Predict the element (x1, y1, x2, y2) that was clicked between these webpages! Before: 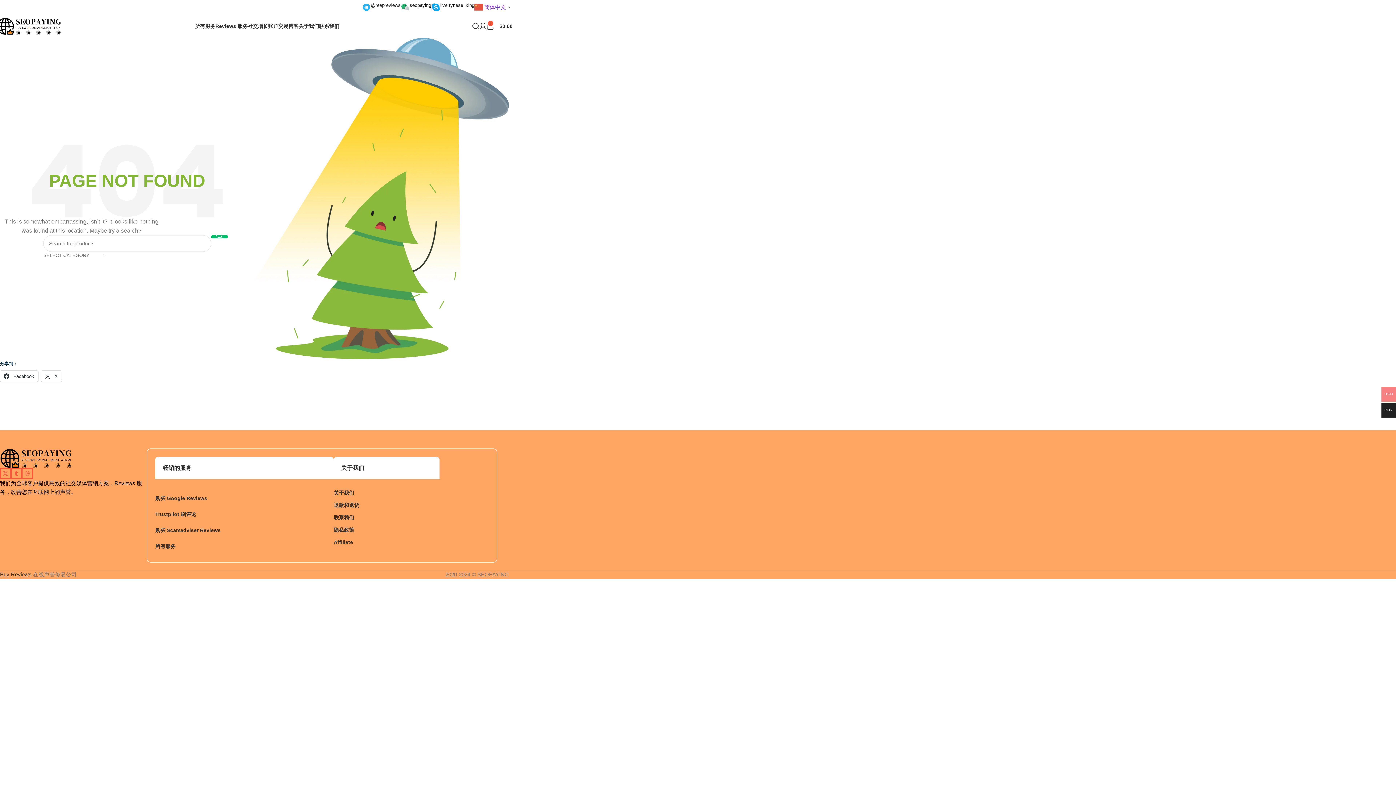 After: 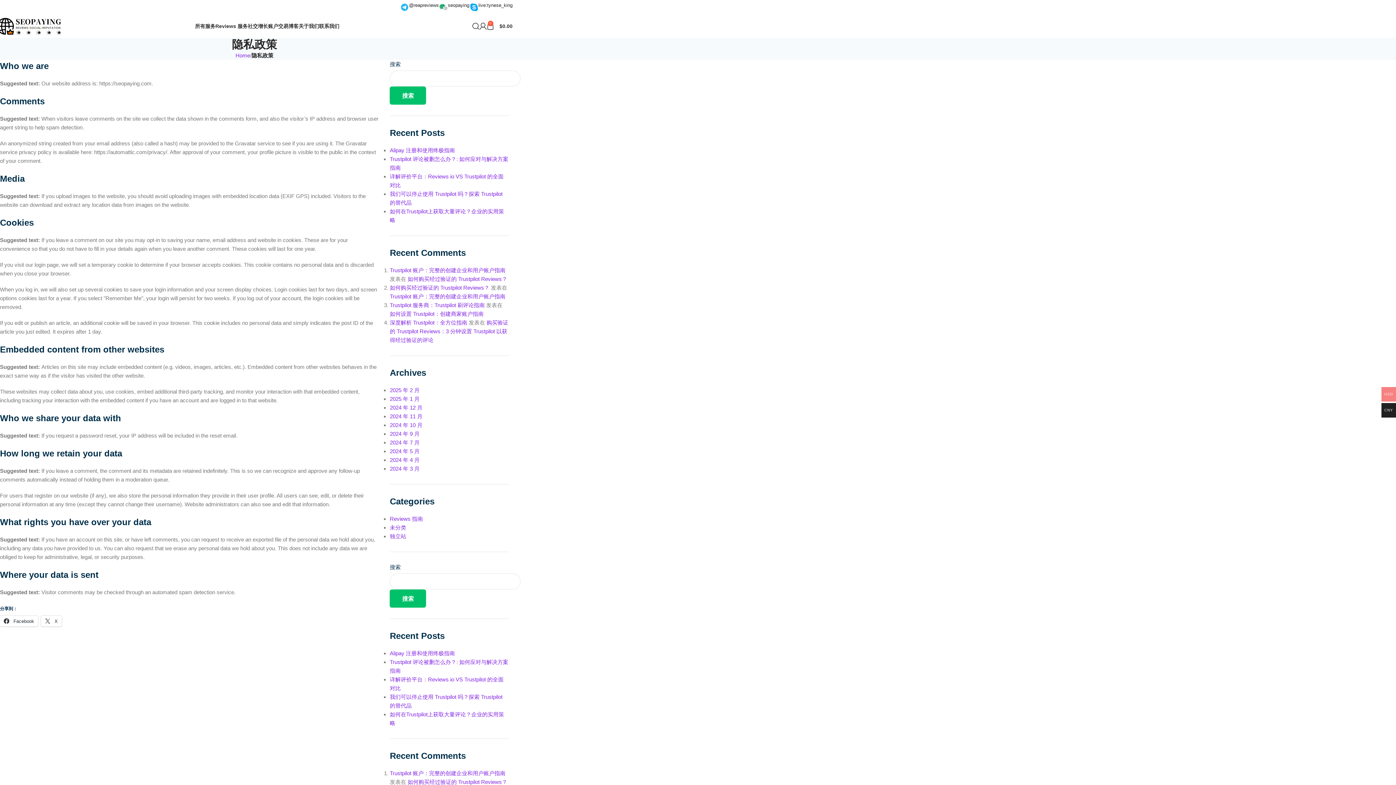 Action: bbox: (333, 524, 439, 536) label: 隐私政策